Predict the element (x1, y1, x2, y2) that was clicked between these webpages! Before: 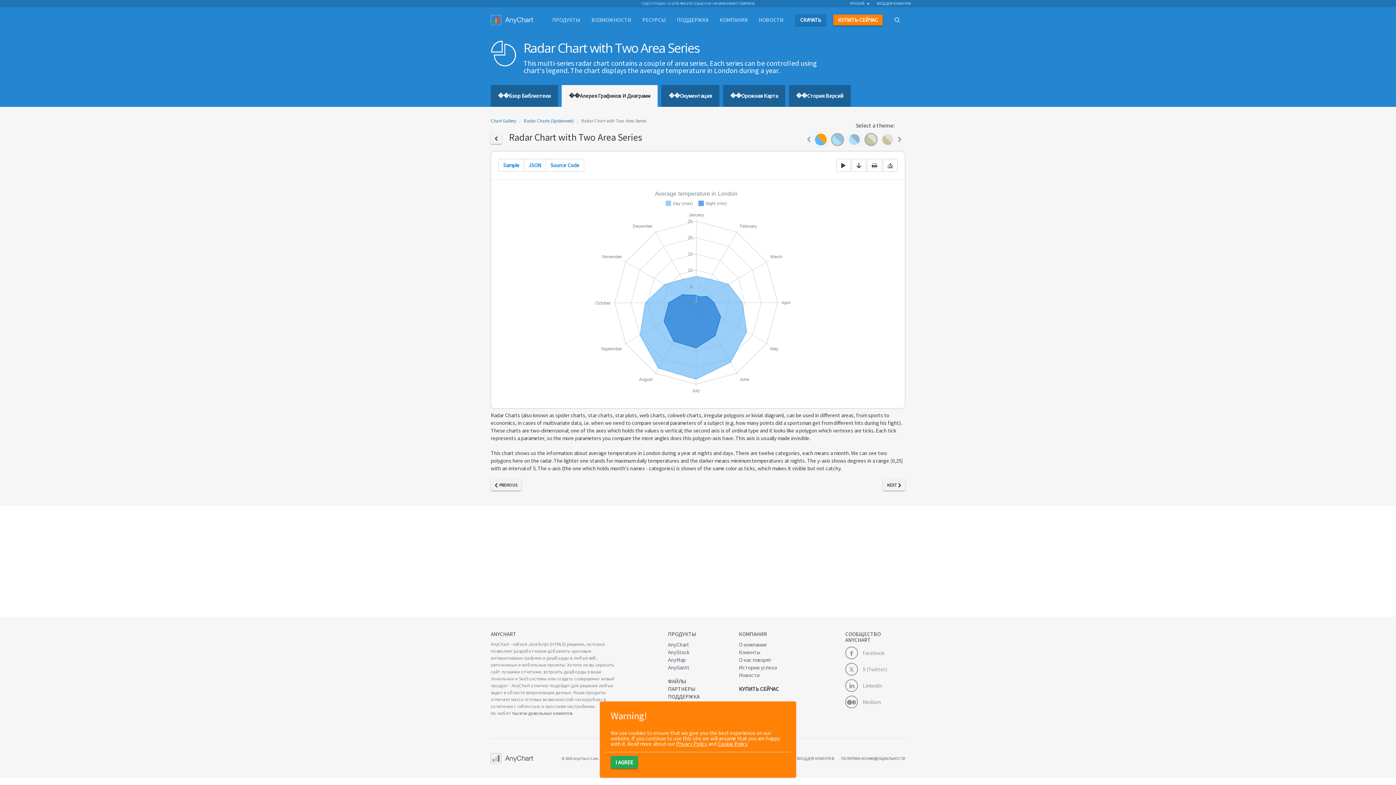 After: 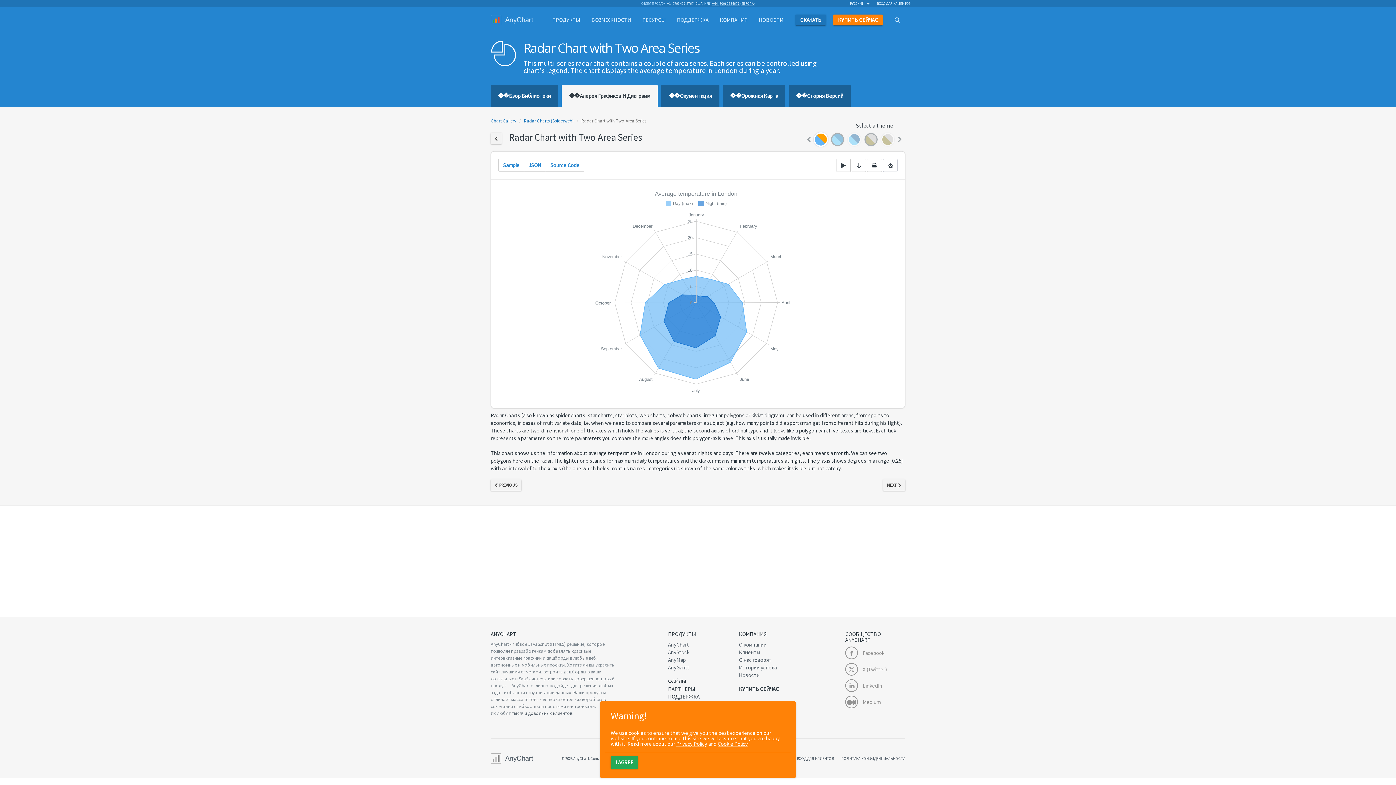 Action: label: +44 (800) 0584677 (ЕВРОПА) bbox: (712, 1, 754, 5)